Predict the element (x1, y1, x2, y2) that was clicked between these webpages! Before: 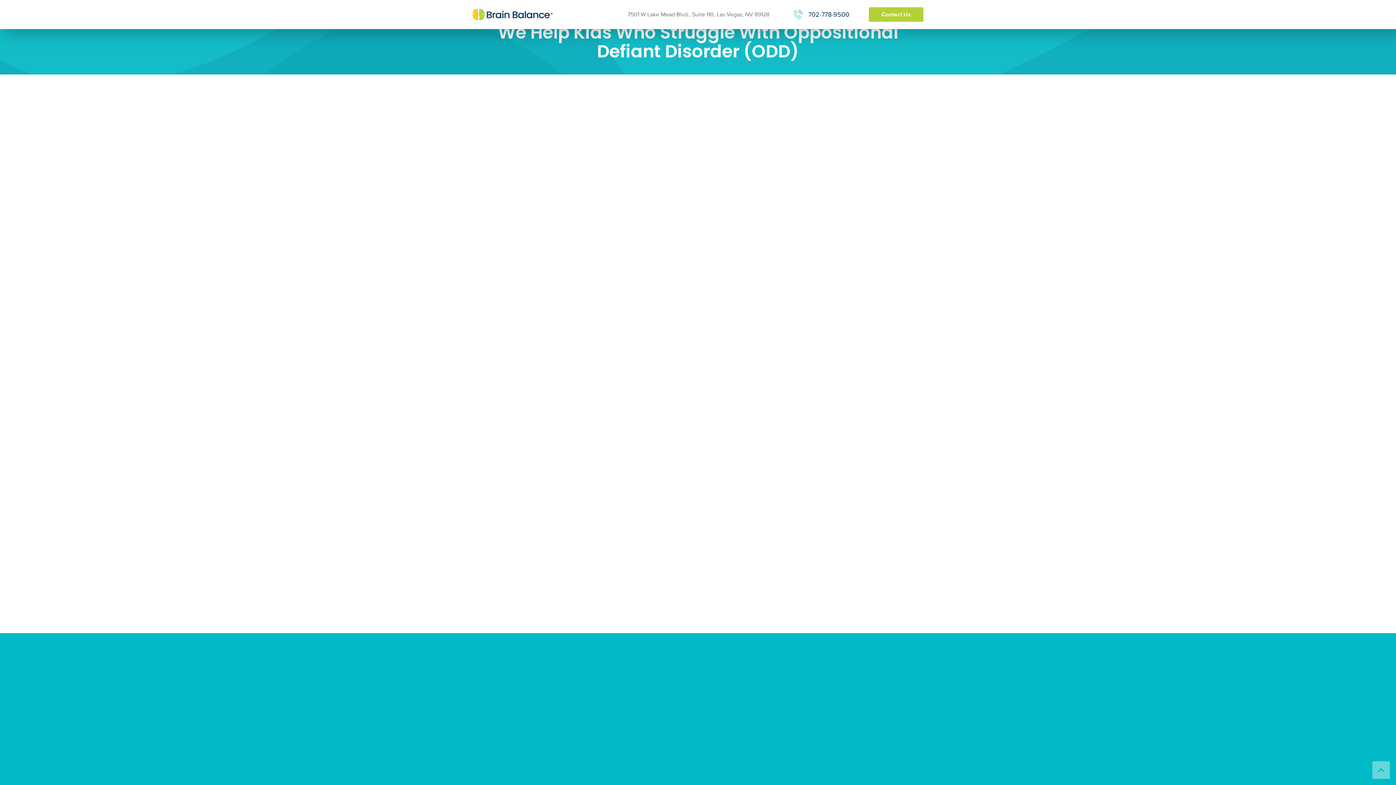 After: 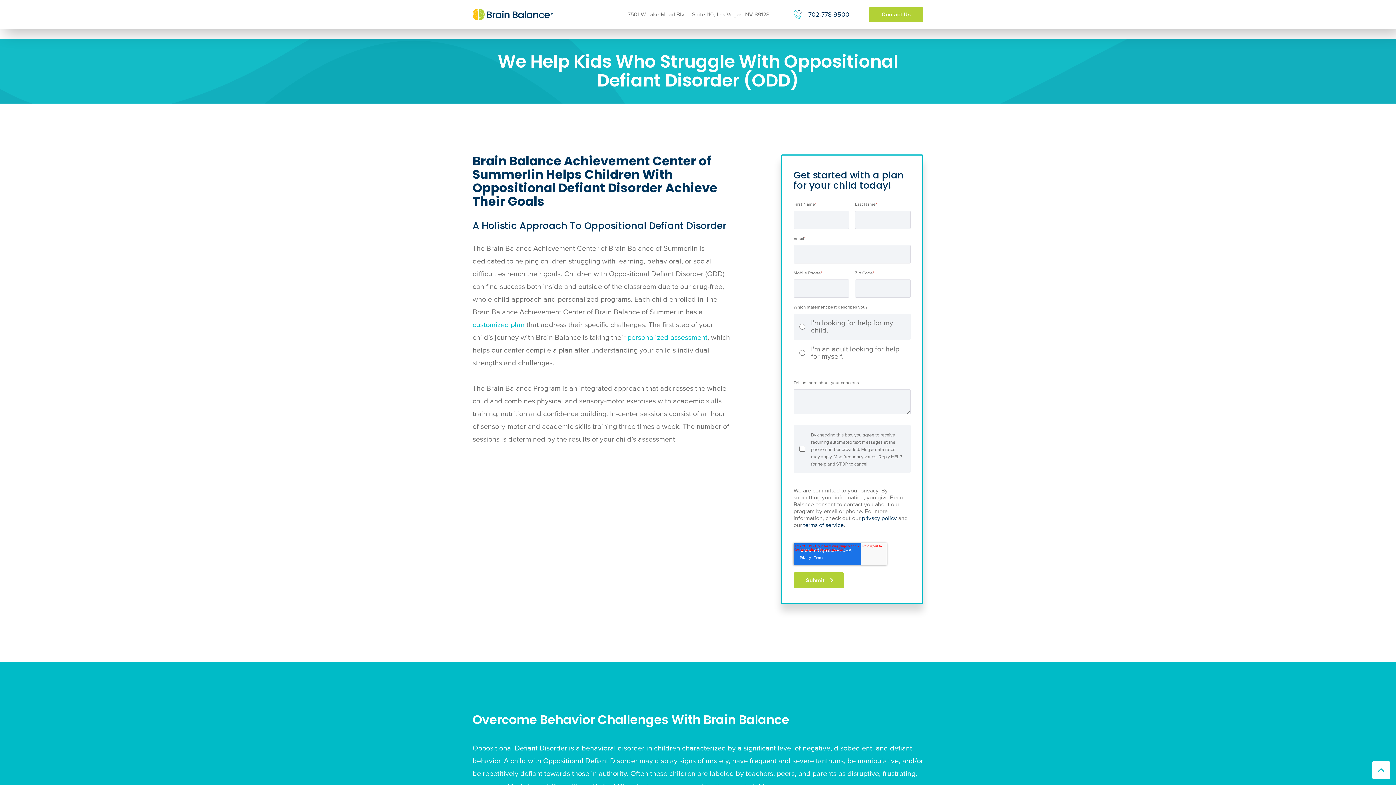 Action: bbox: (1372, 761, 1390, 779)